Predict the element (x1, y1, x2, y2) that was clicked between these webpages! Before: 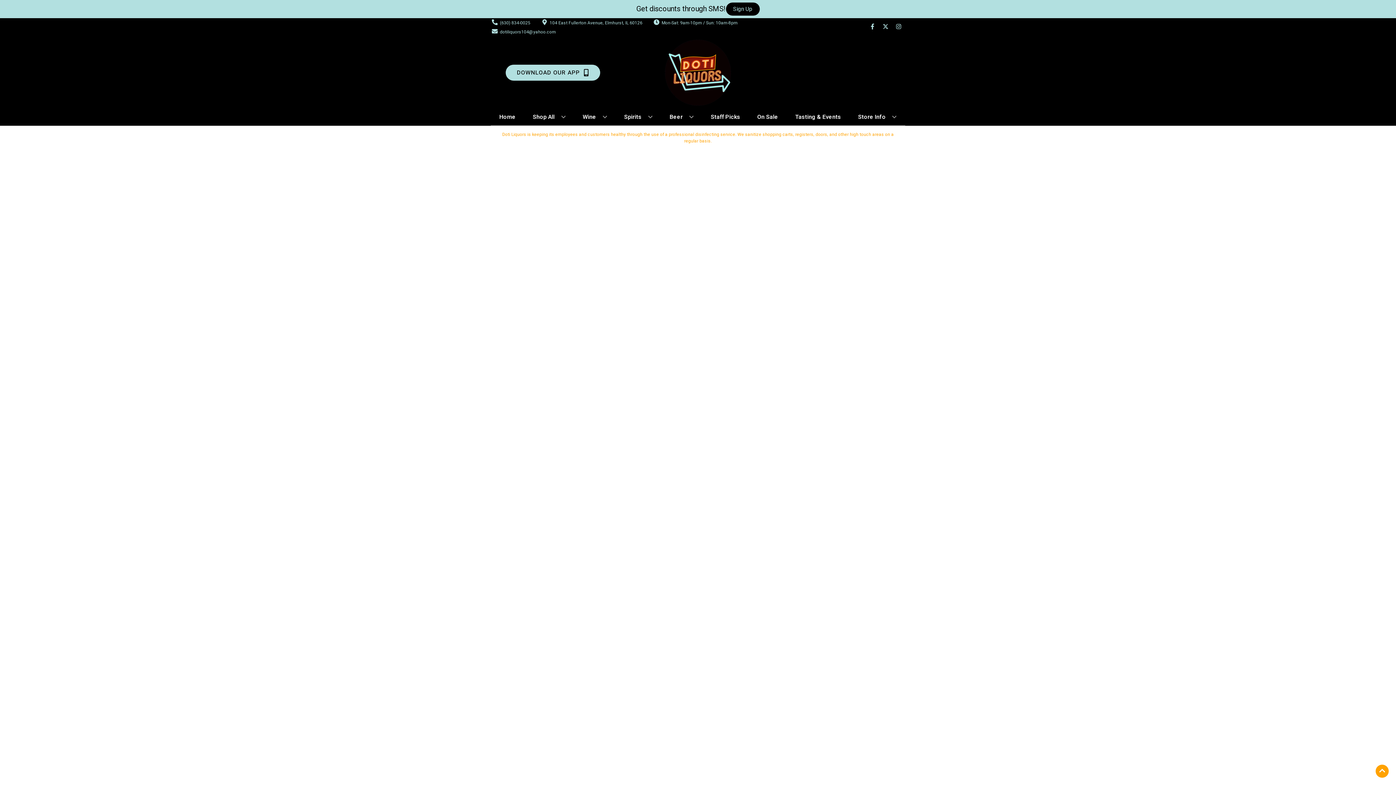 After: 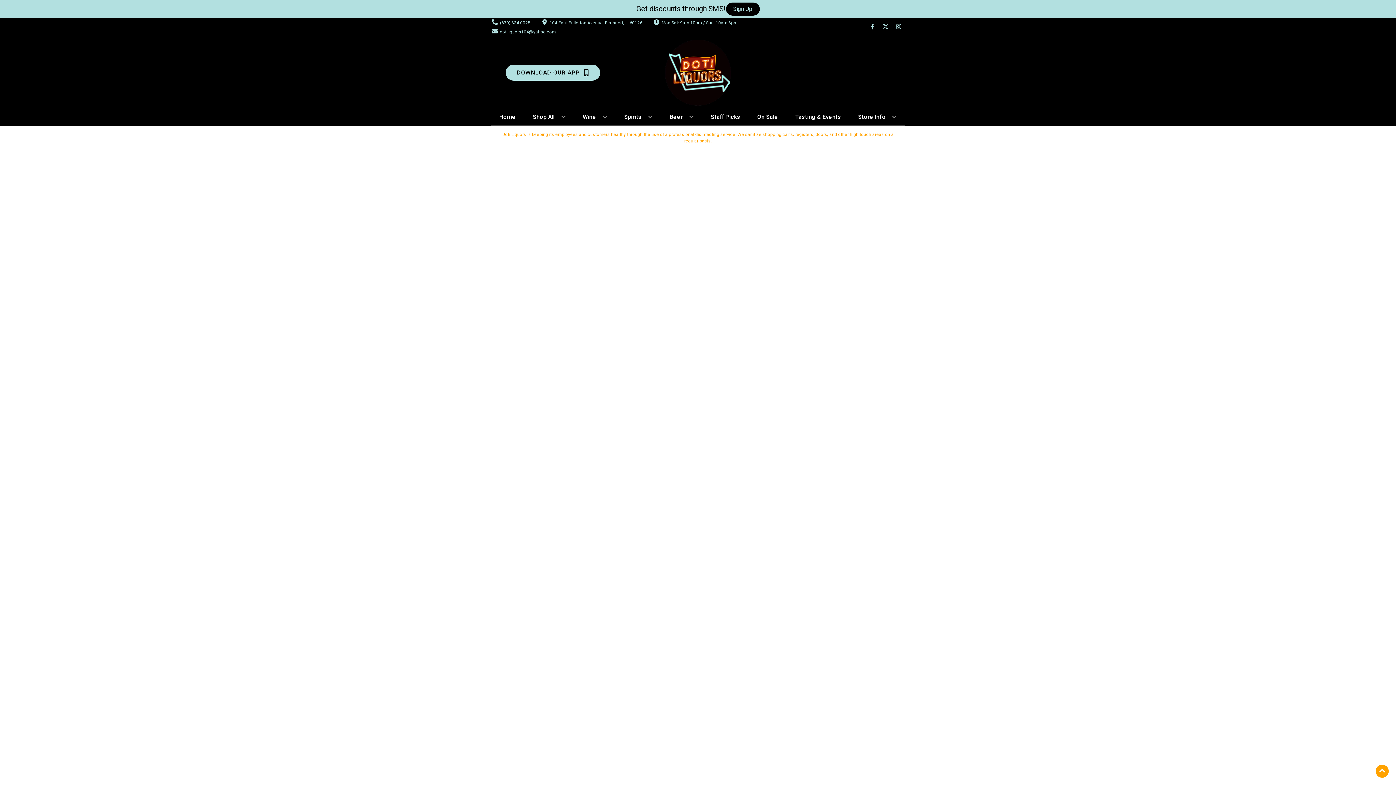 Action: label: Staff Picks bbox: (708, 109, 743, 125)